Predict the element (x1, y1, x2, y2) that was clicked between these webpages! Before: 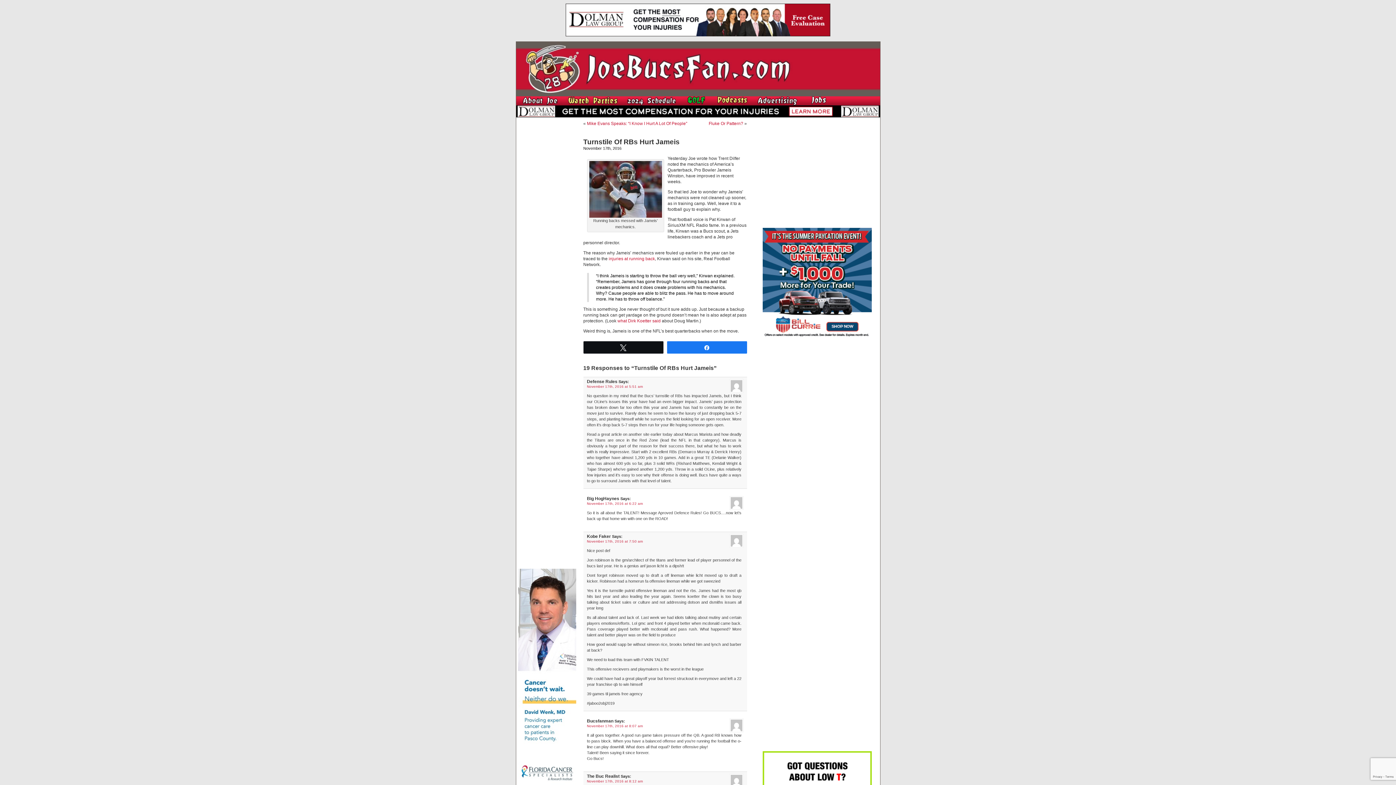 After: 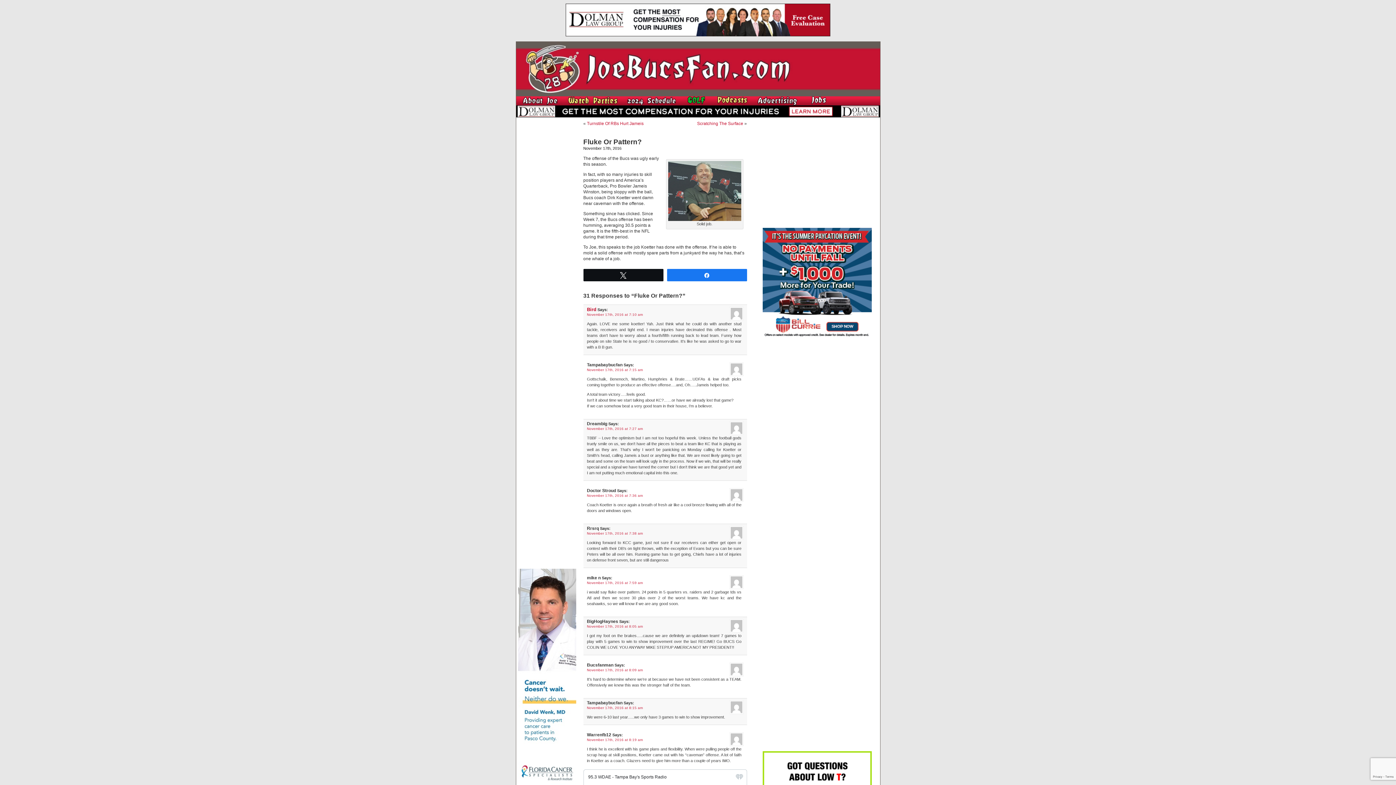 Action: bbox: (708, 121, 743, 126) label: Fluke Or Pattern?